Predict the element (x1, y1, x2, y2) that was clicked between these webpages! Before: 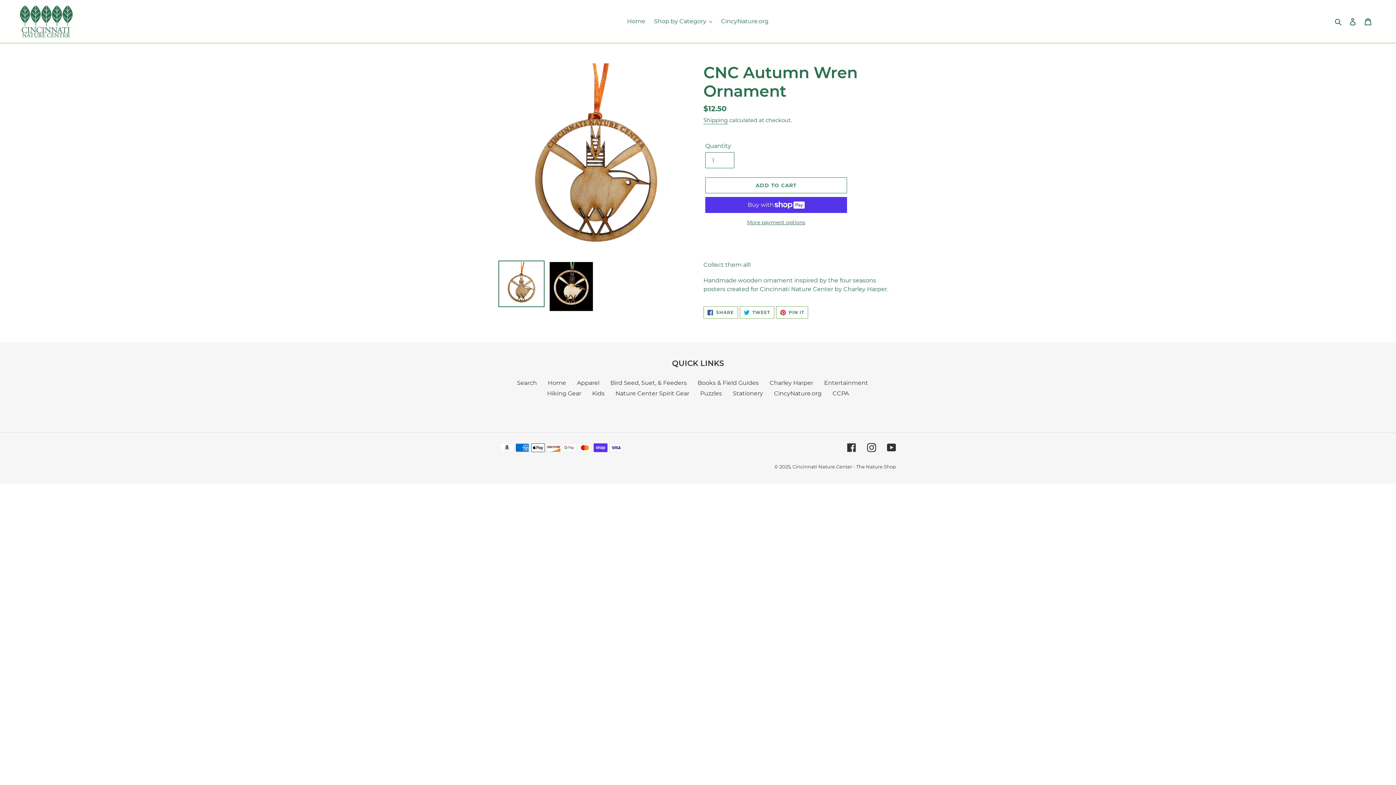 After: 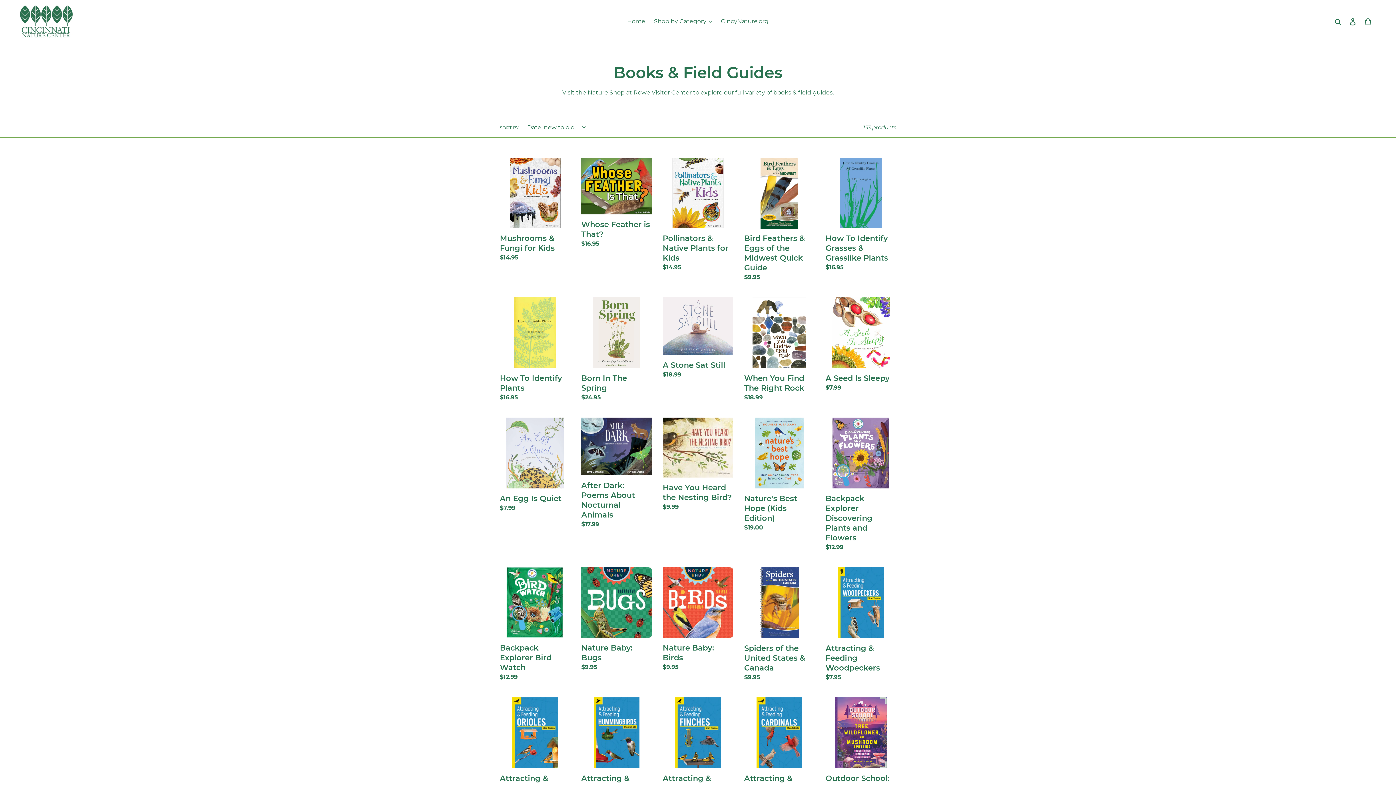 Action: bbox: (697, 379, 758, 386) label: Books & Field Guides